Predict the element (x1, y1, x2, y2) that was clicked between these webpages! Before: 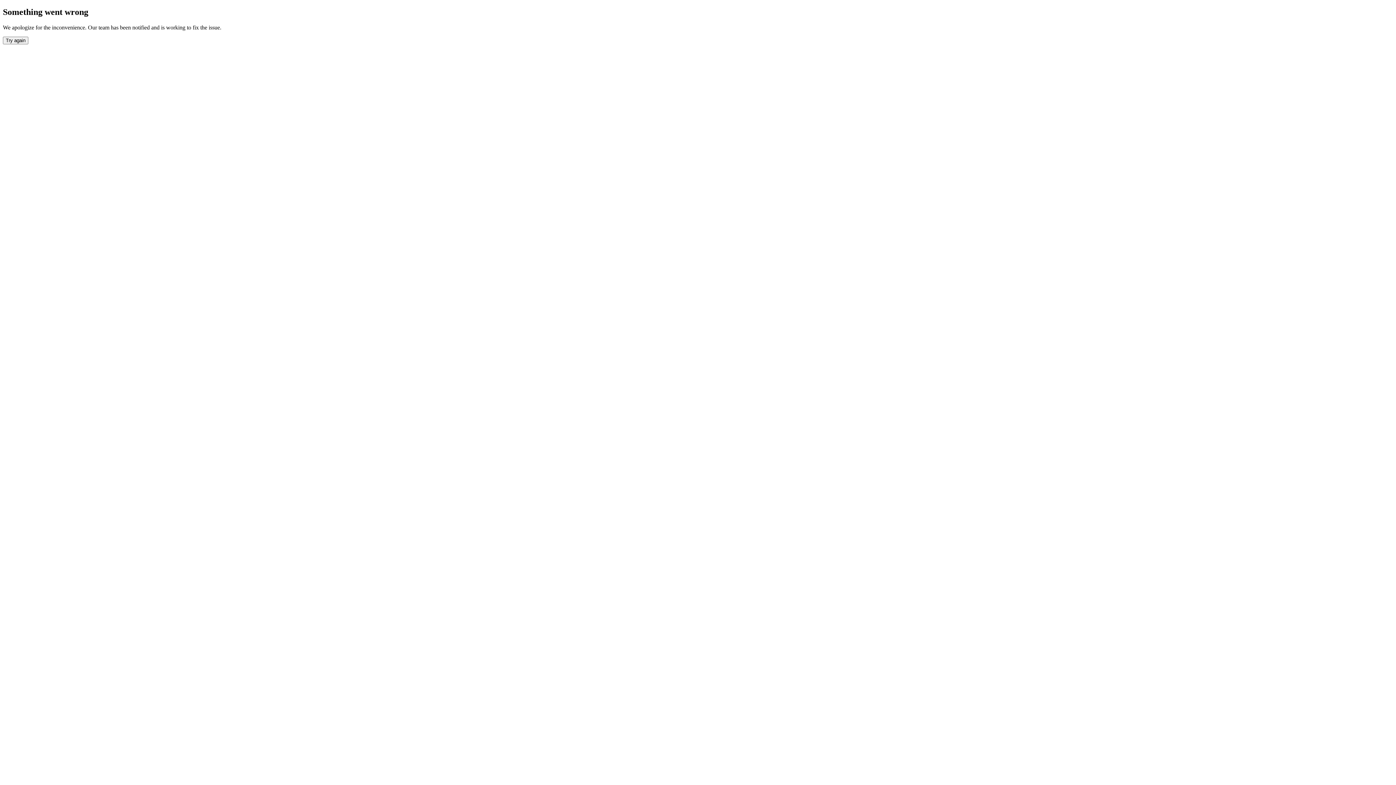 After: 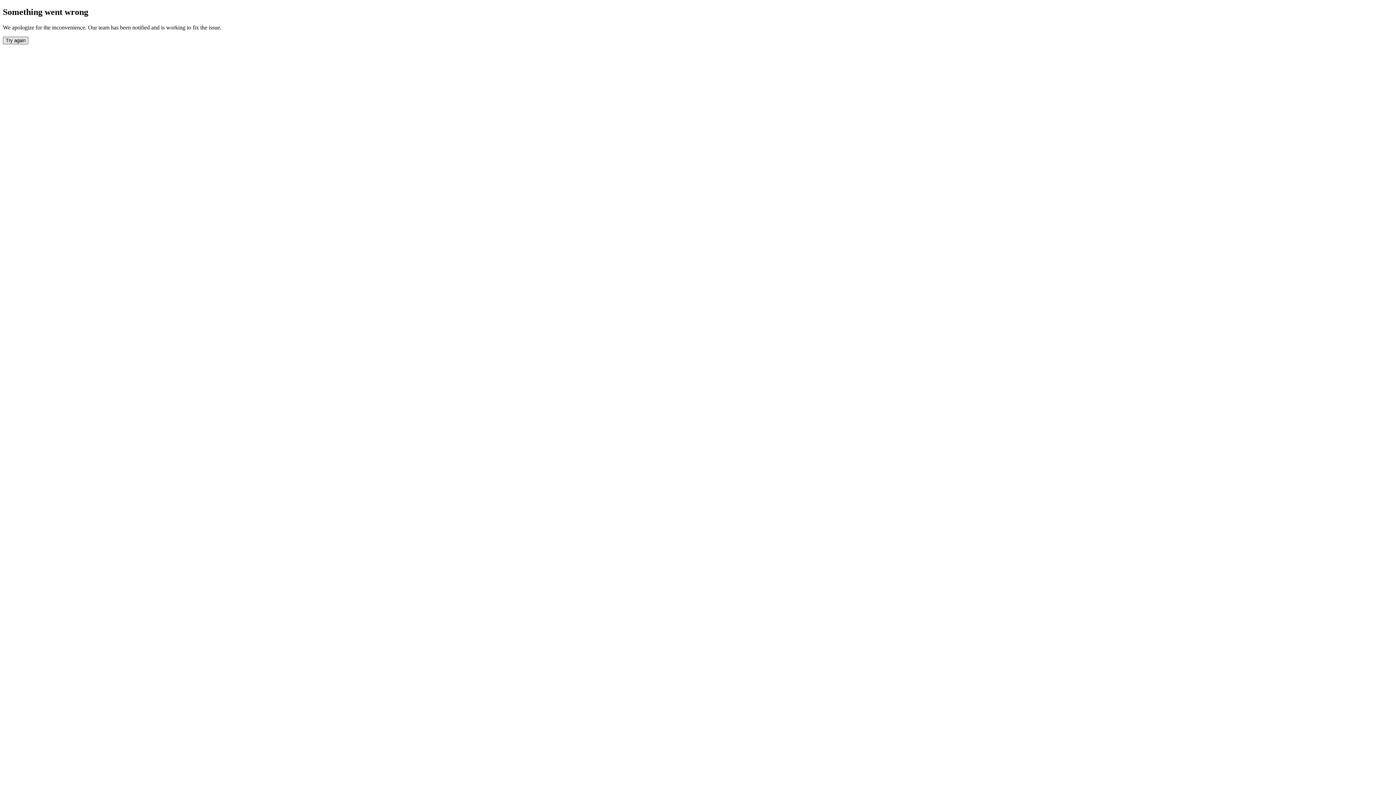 Action: bbox: (2, 36, 28, 44) label: Try again